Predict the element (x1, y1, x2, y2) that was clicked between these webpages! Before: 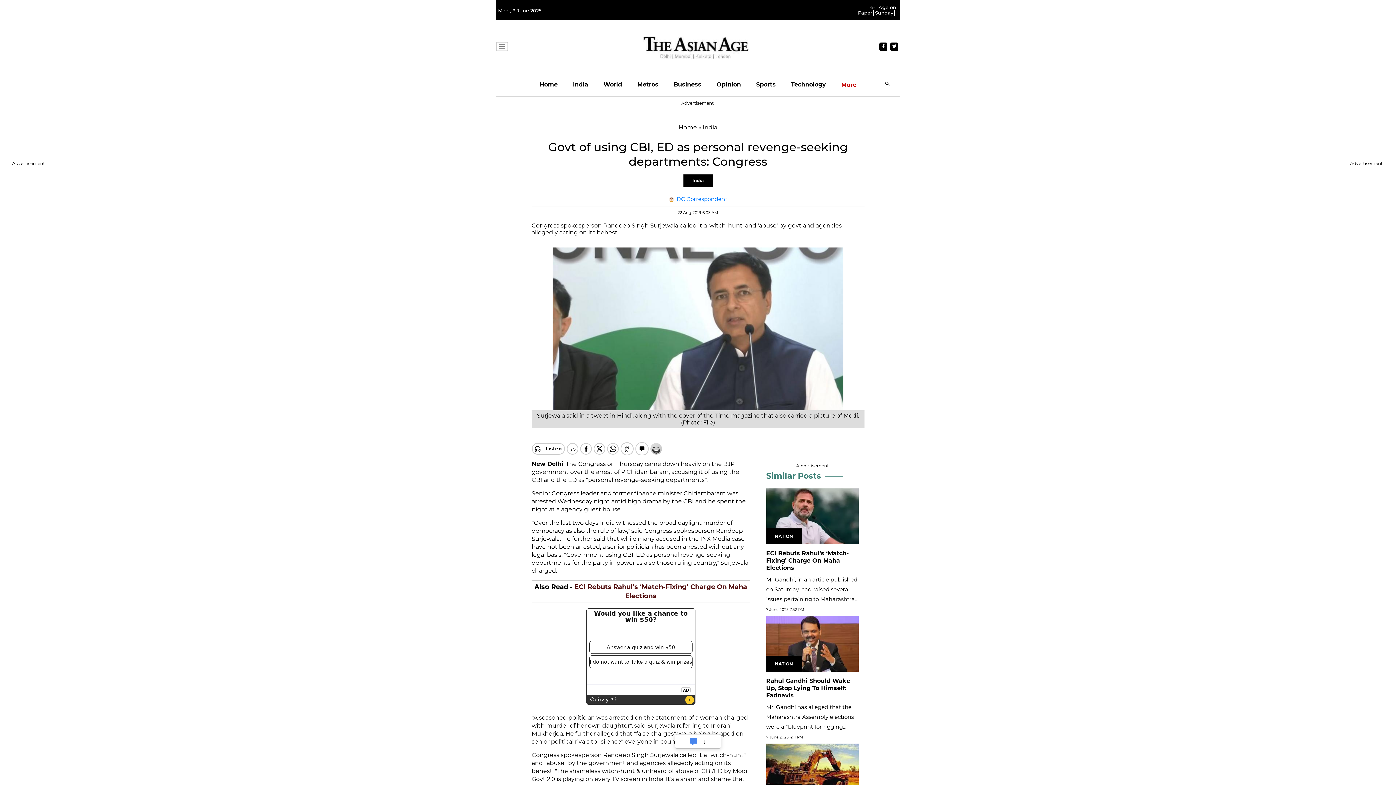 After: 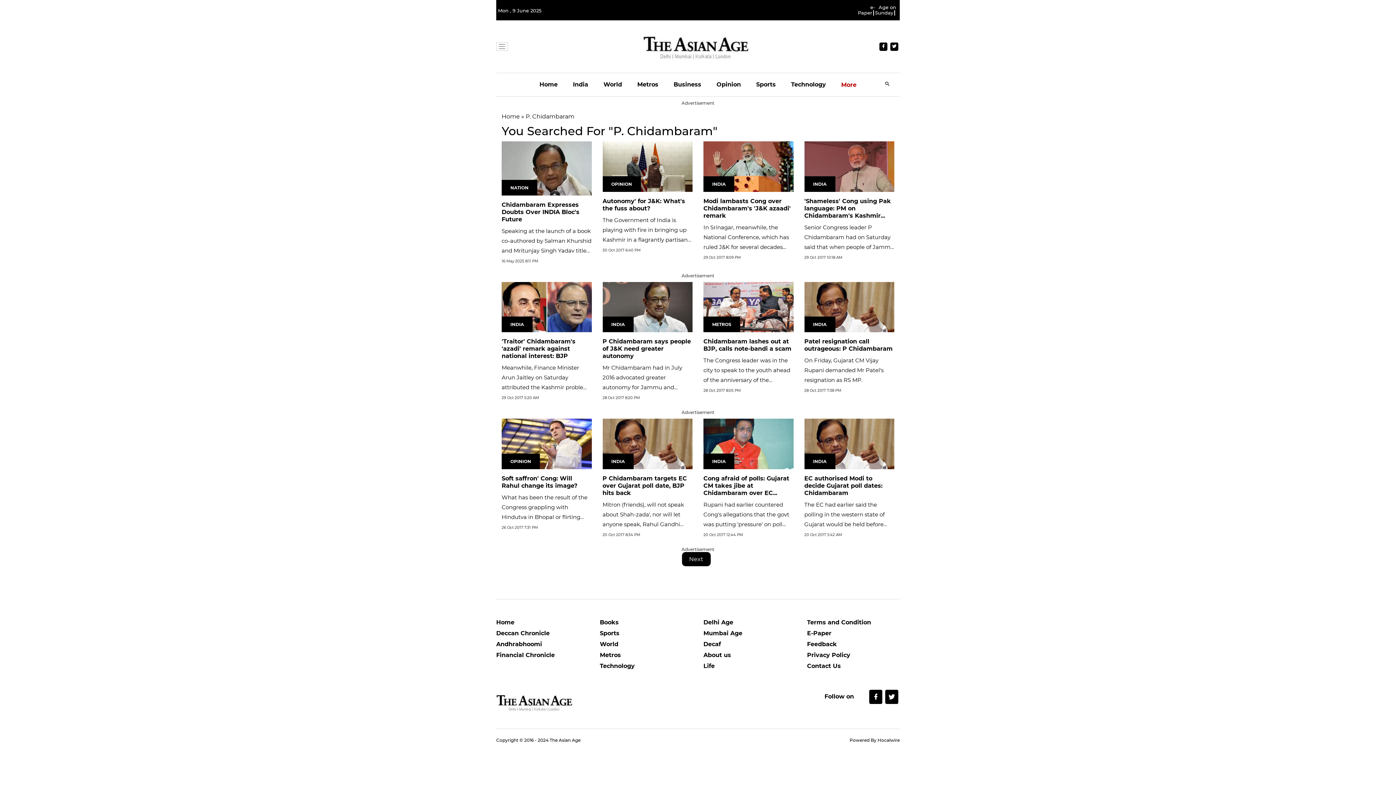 Action: label: P Chidambaram  bbox: (644, 696, 700, 708)